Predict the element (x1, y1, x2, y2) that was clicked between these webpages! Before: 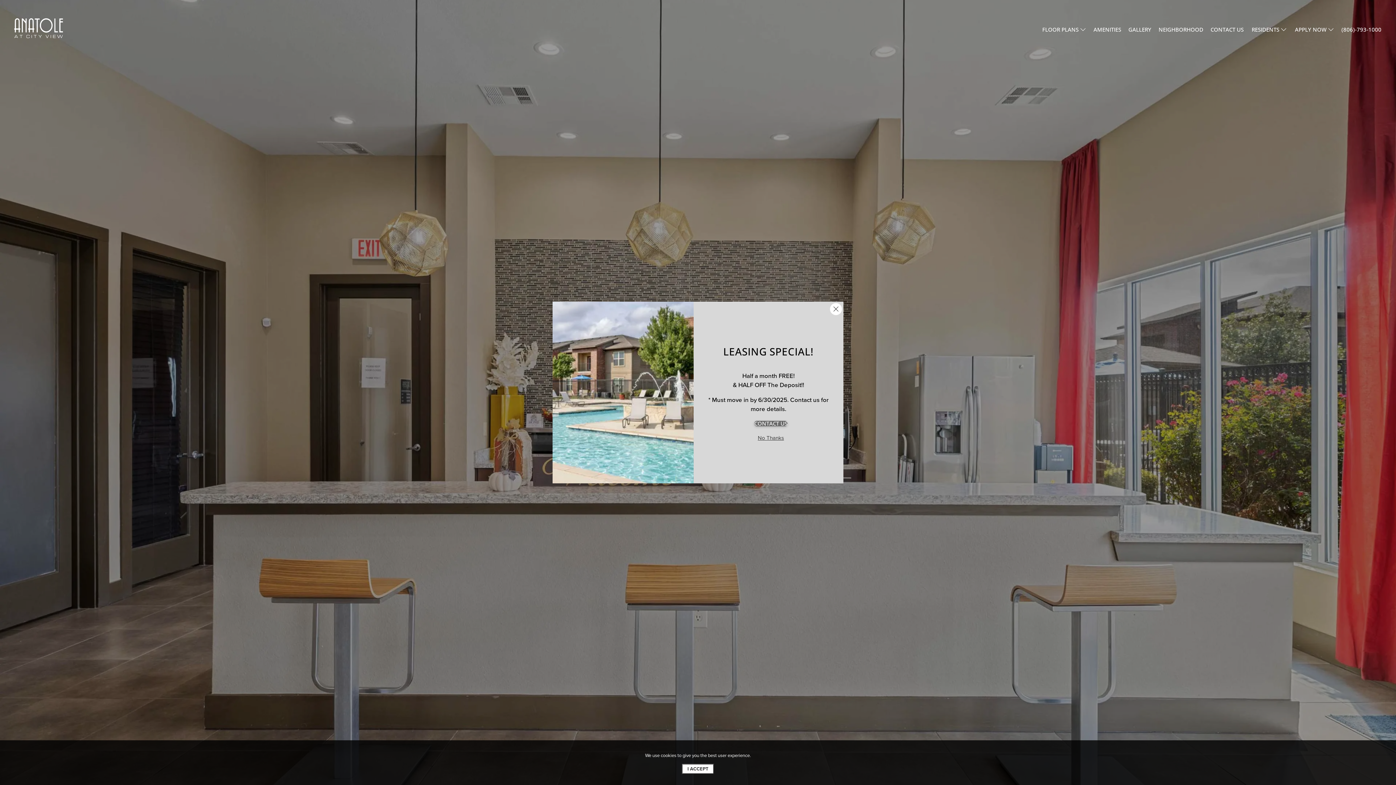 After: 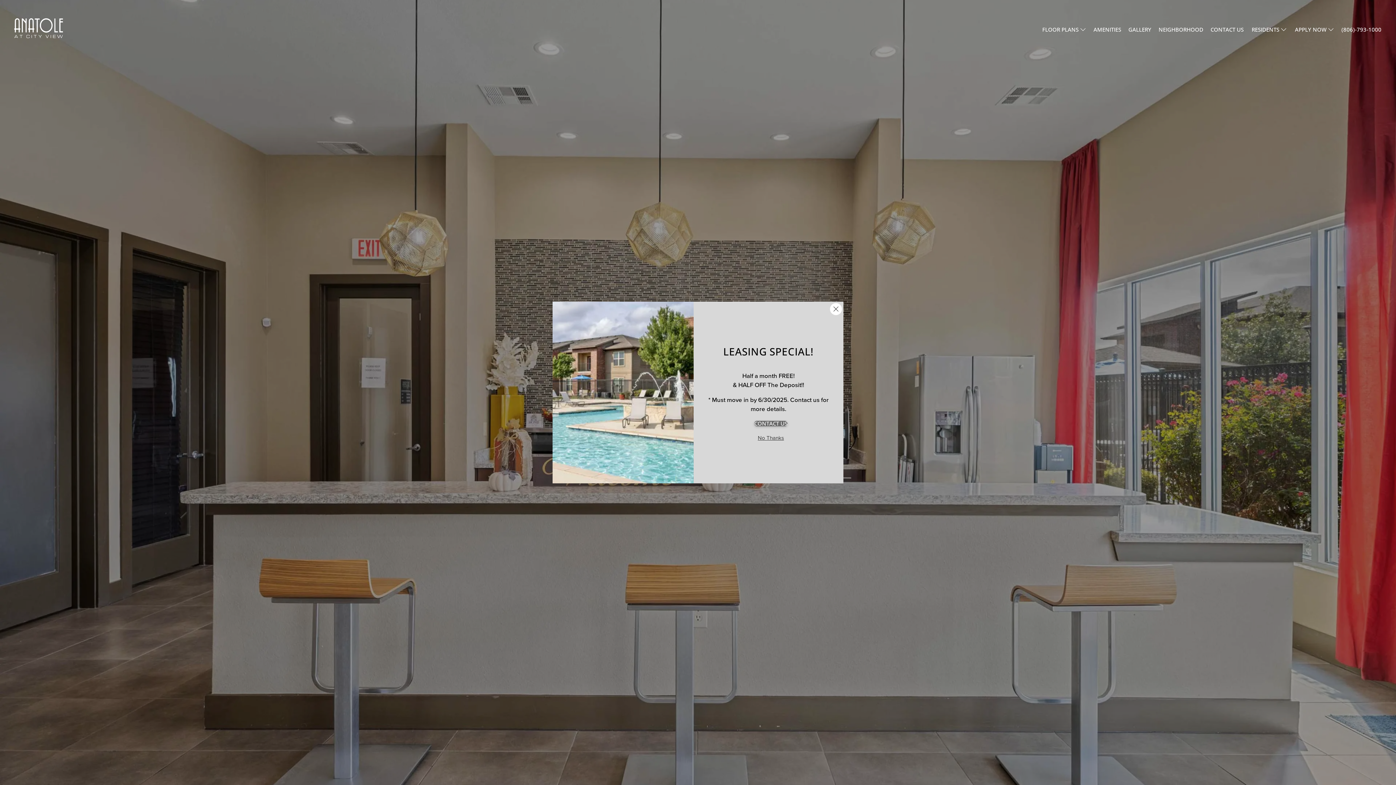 Action: bbox: (682, 764, 714, 774) label: I ACCEPT